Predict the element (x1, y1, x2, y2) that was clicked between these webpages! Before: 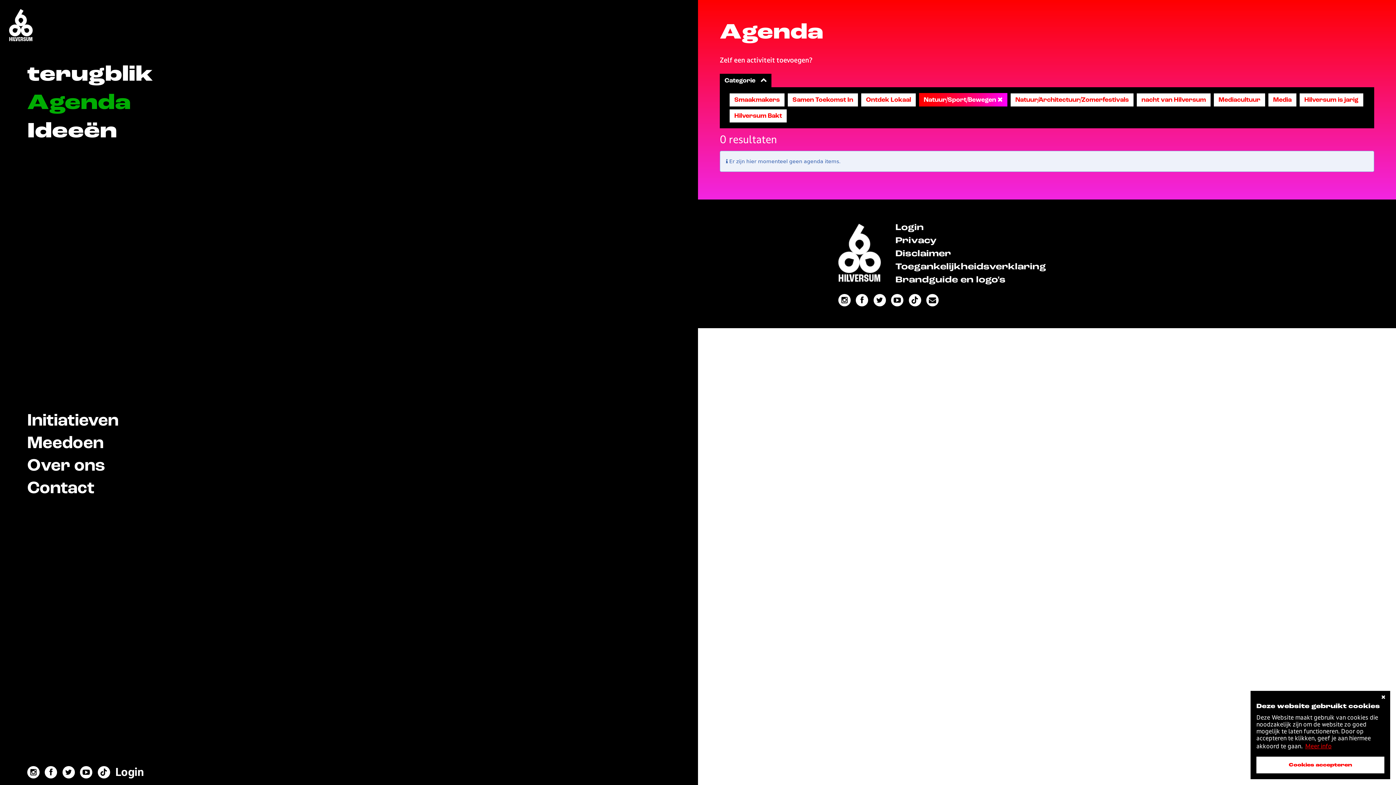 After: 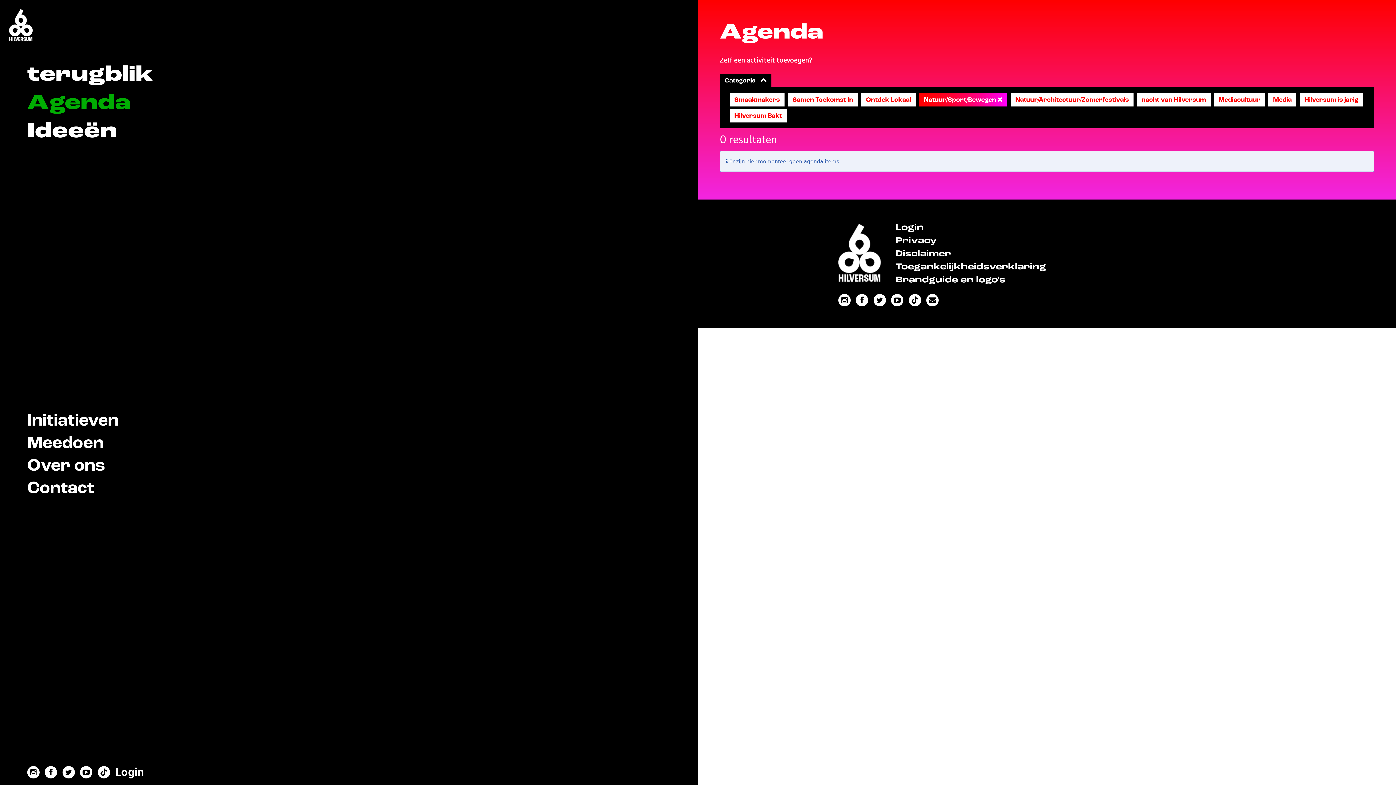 Action: bbox: (1256, 757, 1384, 773) label: accepteer cookies